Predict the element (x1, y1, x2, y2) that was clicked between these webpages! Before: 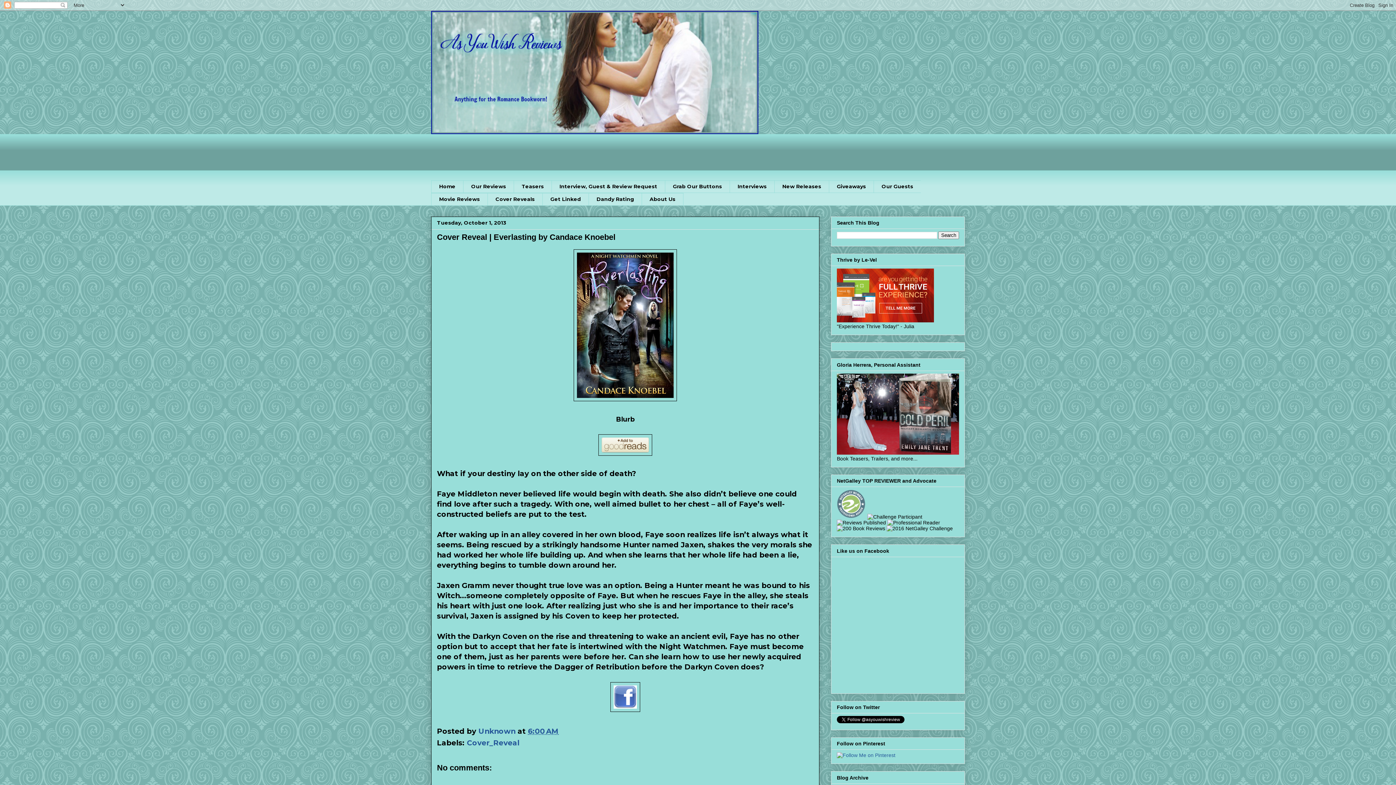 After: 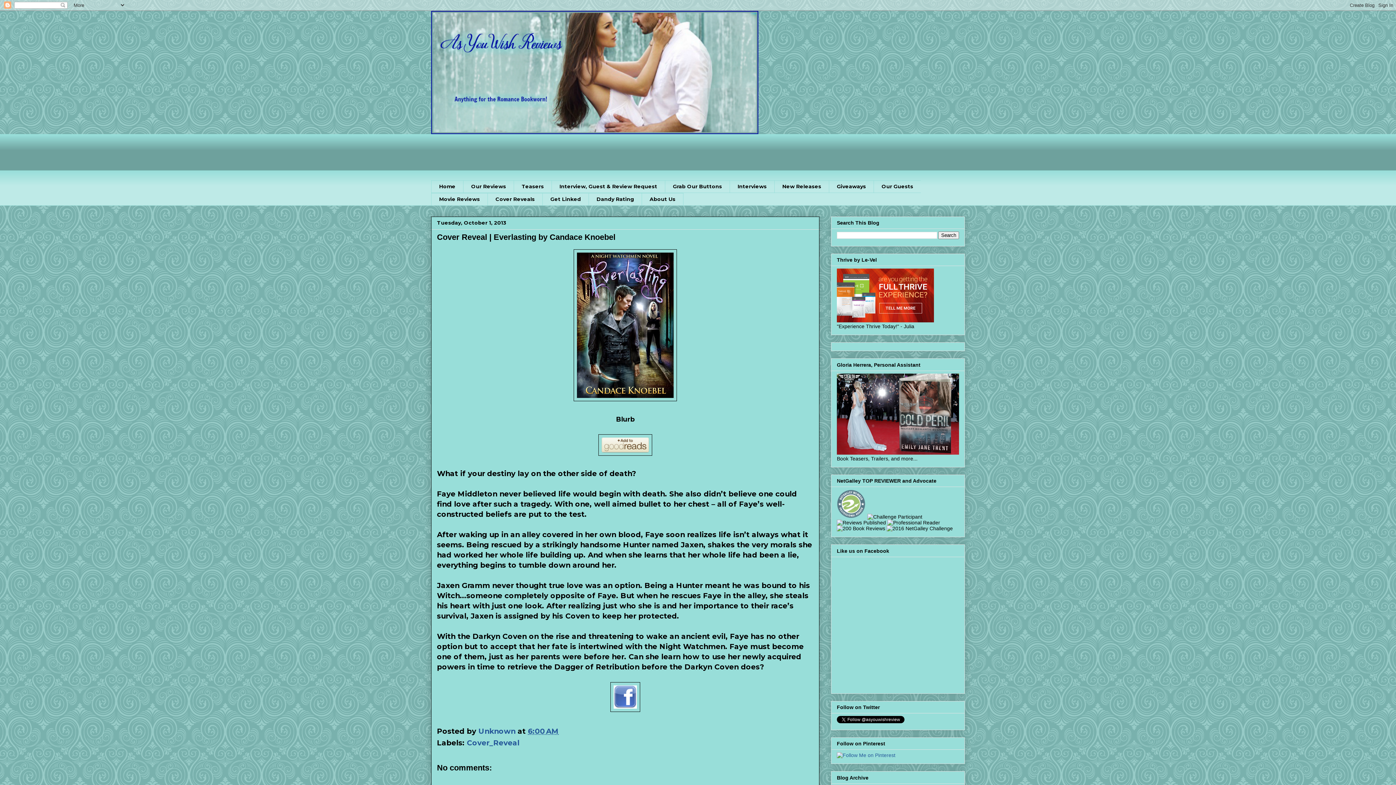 Action: bbox: (610, 705, 640, 714)